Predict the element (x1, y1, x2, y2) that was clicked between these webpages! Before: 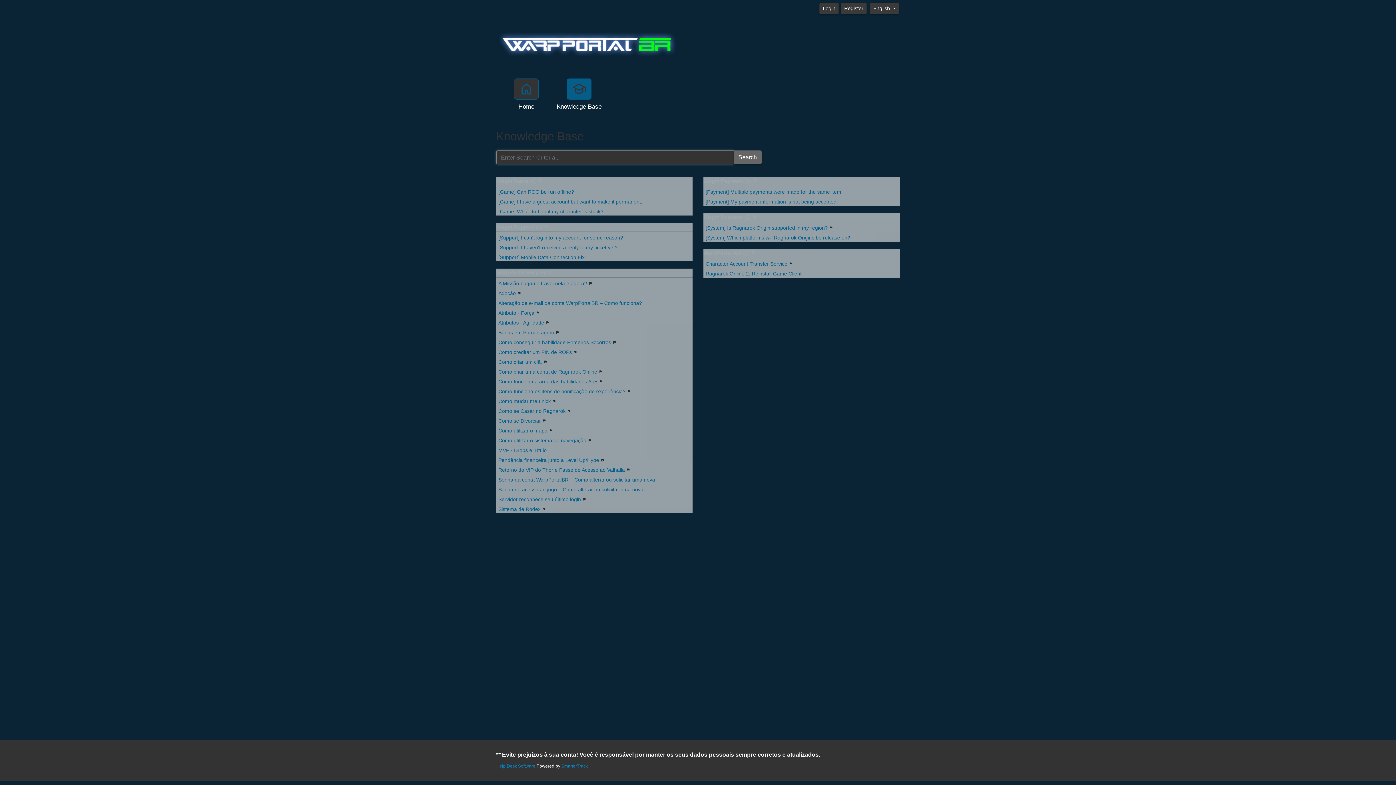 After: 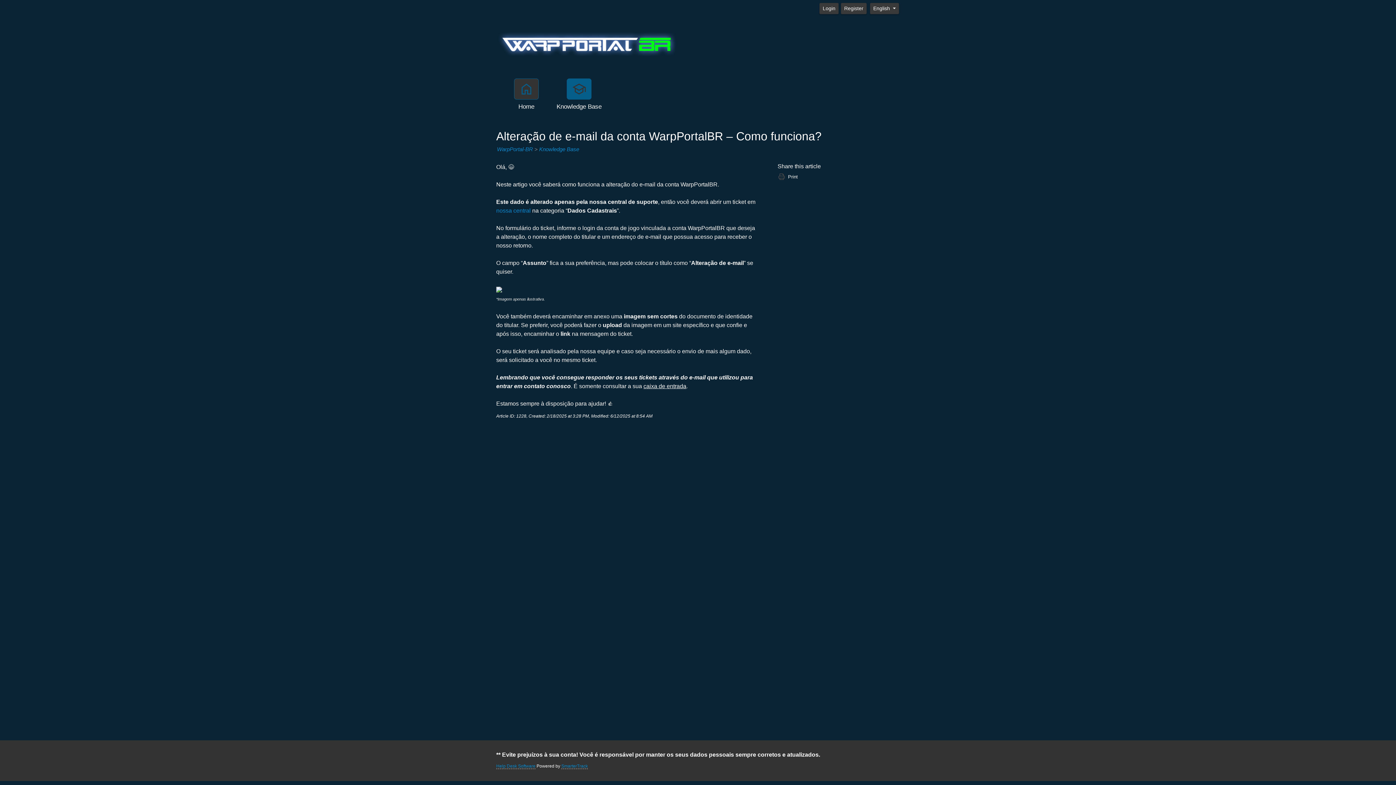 Action: bbox: (498, 300, 642, 306) label: Alteração de e-mail da conta WarpPortalBR – Como funciona?